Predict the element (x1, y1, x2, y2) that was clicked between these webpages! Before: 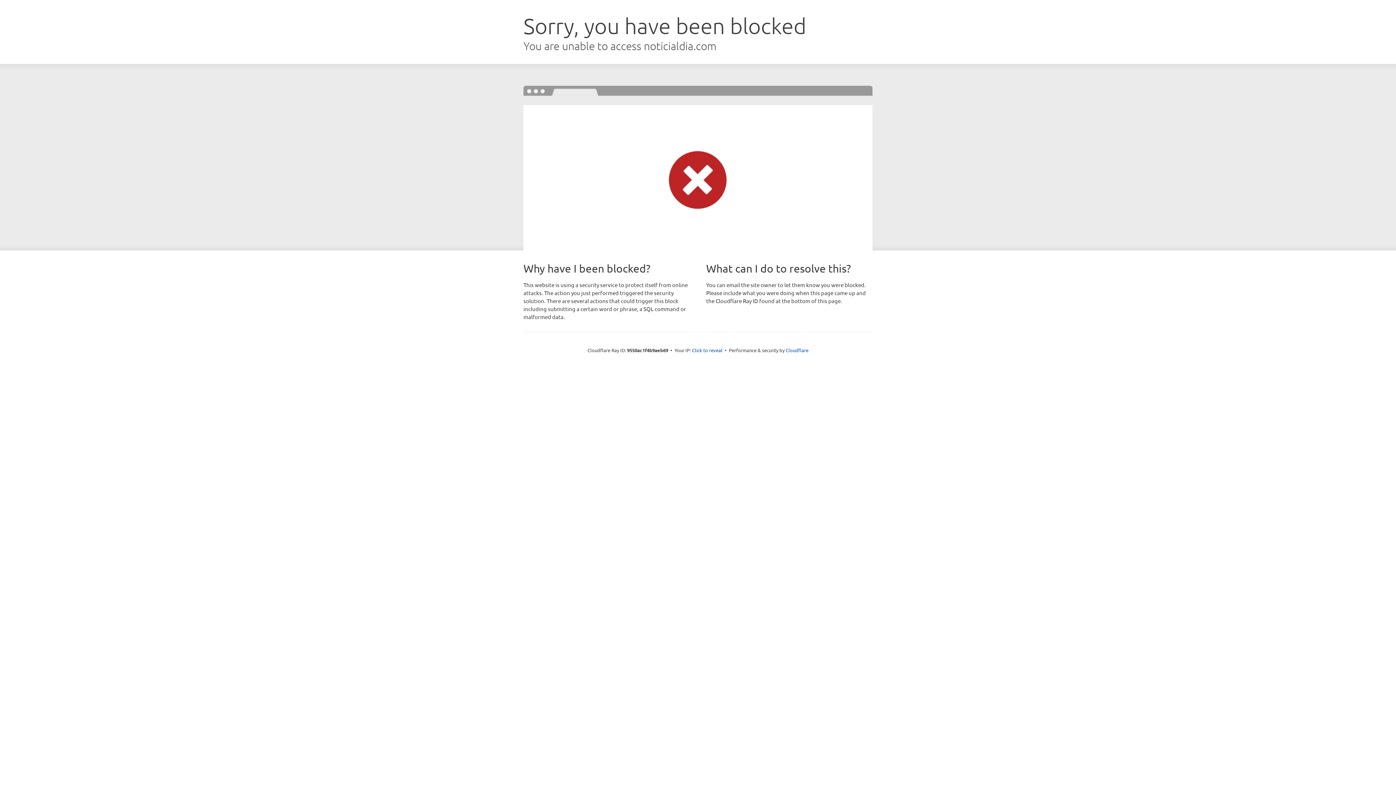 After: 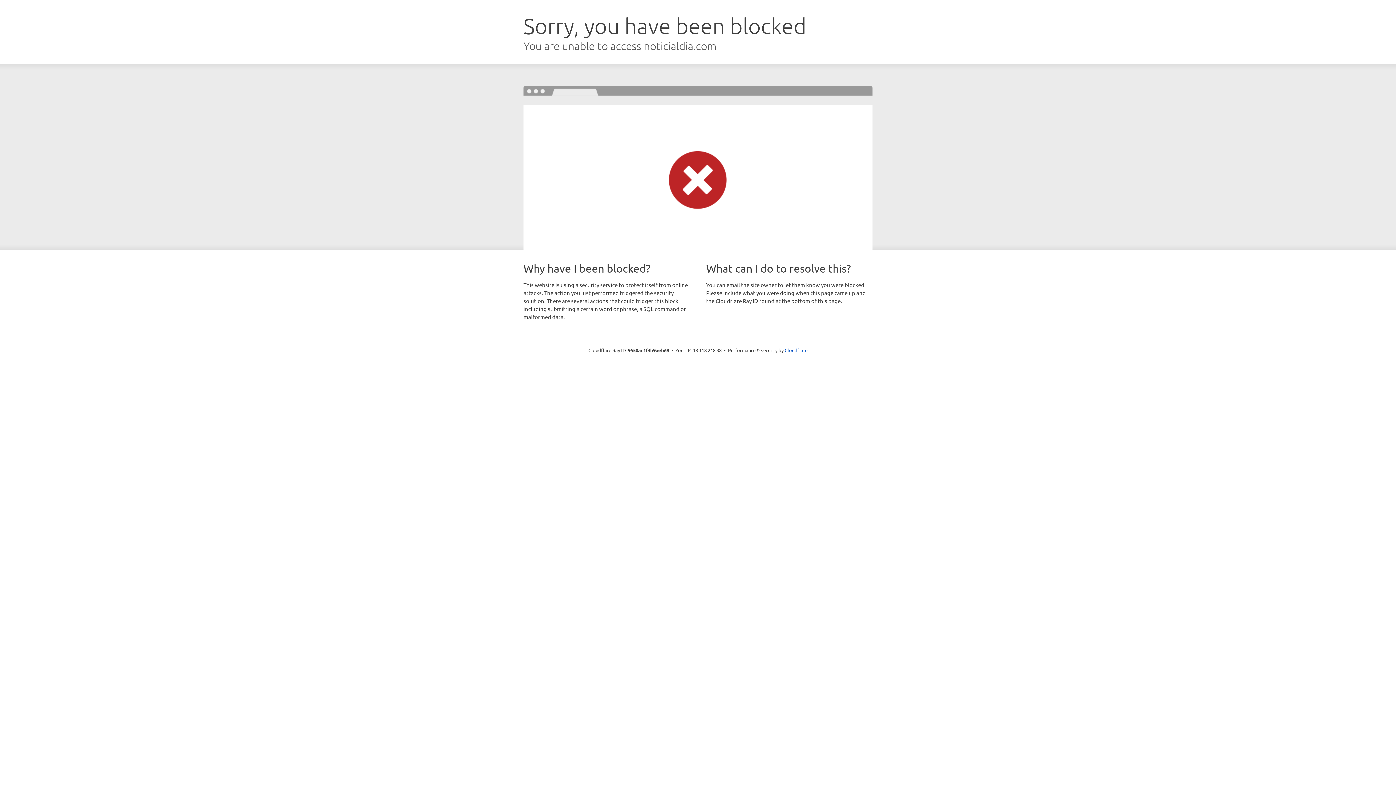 Action: label: Click to reveal bbox: (692, 346, 722, 353)